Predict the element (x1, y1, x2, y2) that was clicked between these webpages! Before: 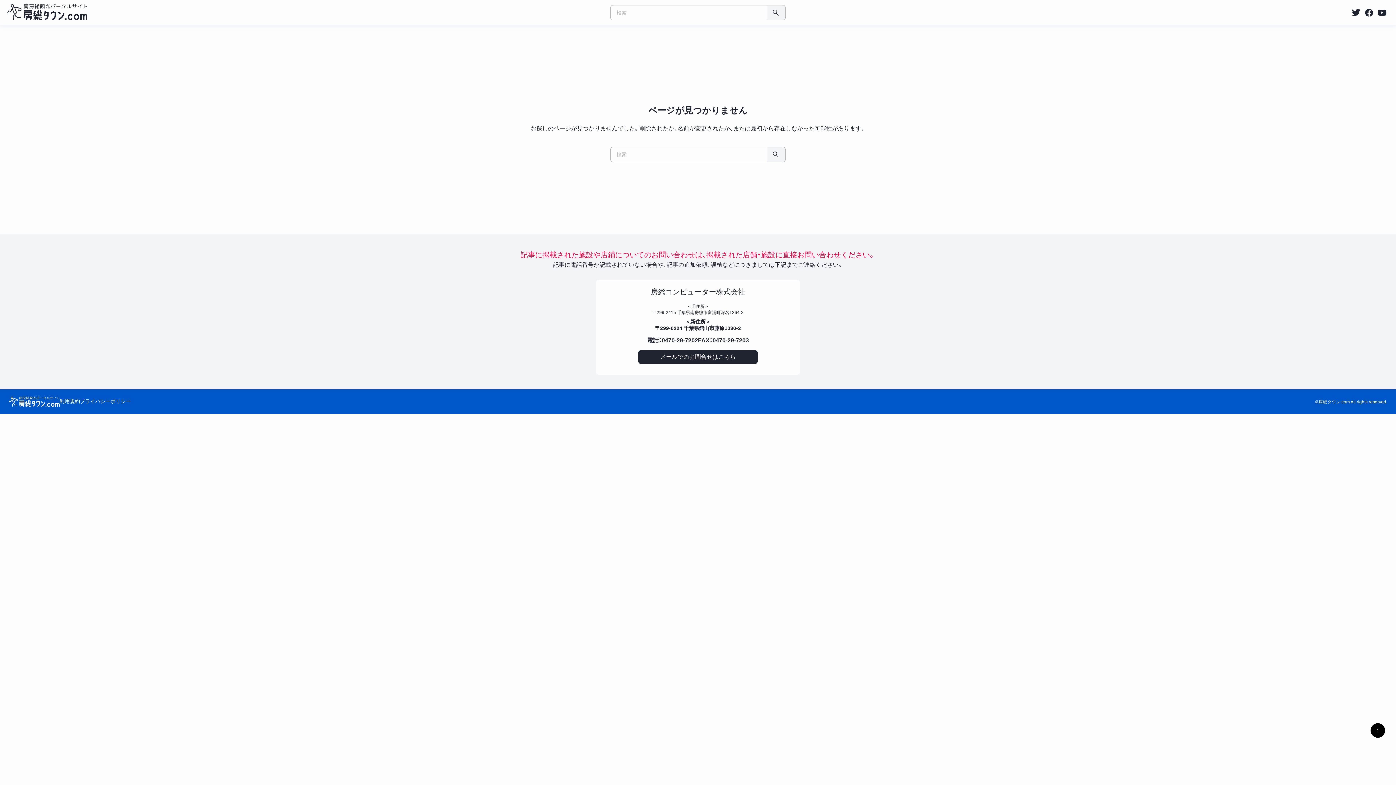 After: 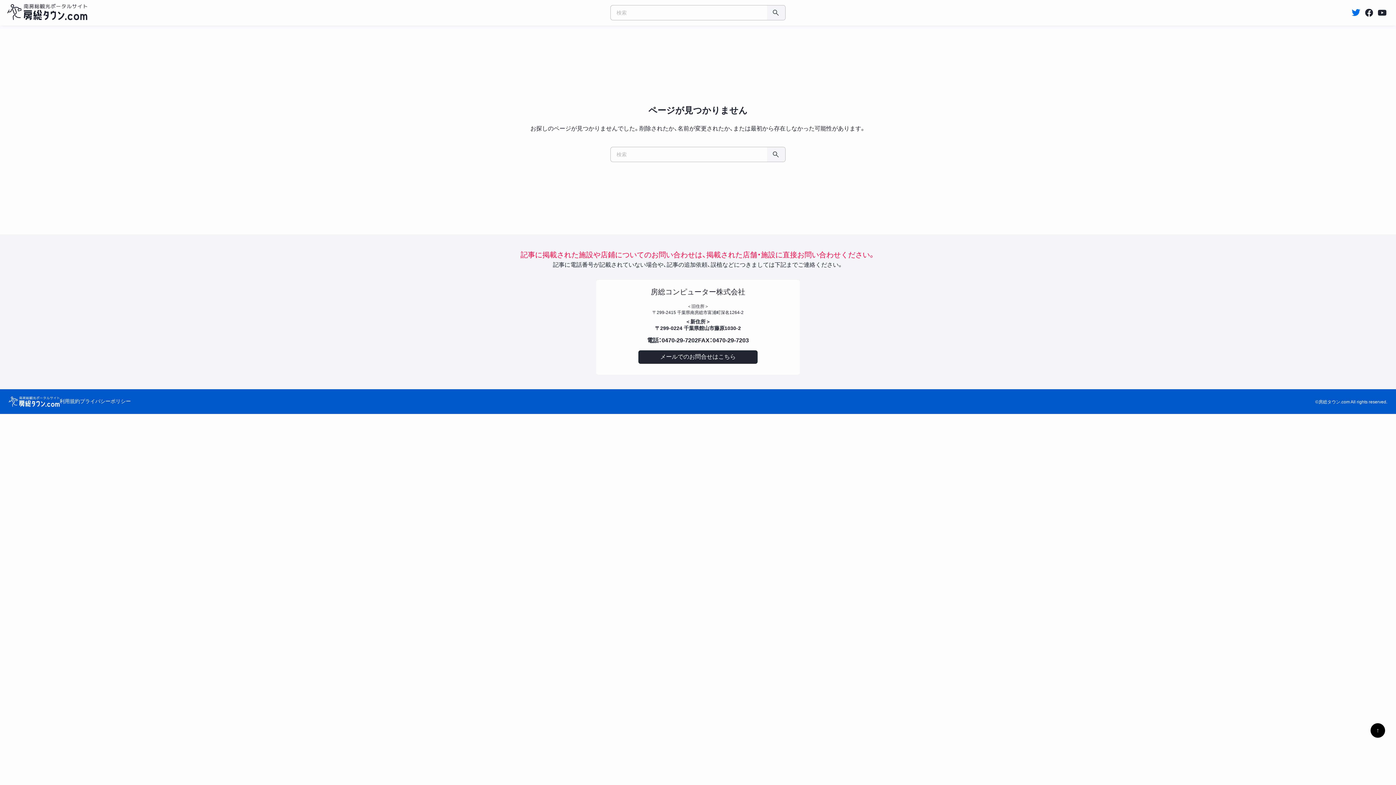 Action: bbox: (1349, 6, 1362, 19)